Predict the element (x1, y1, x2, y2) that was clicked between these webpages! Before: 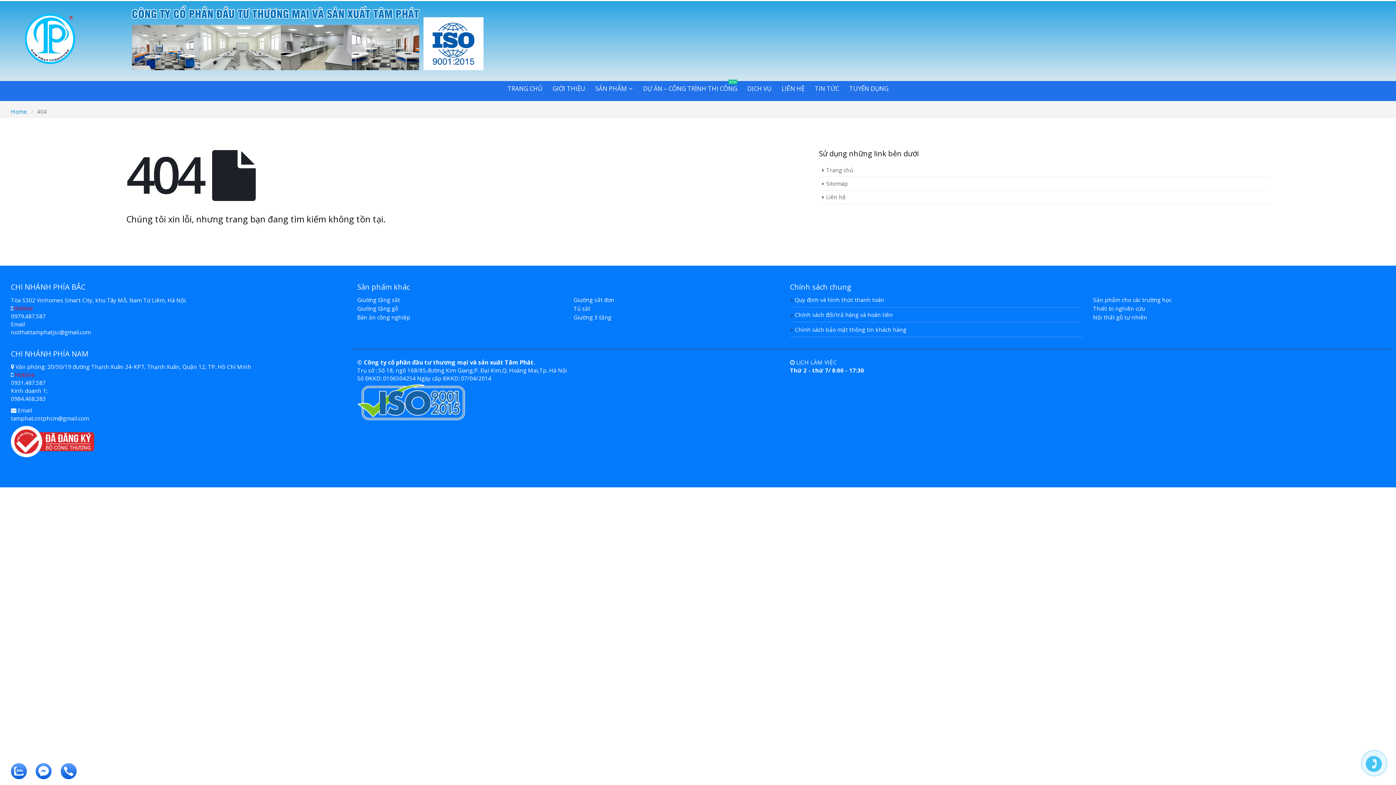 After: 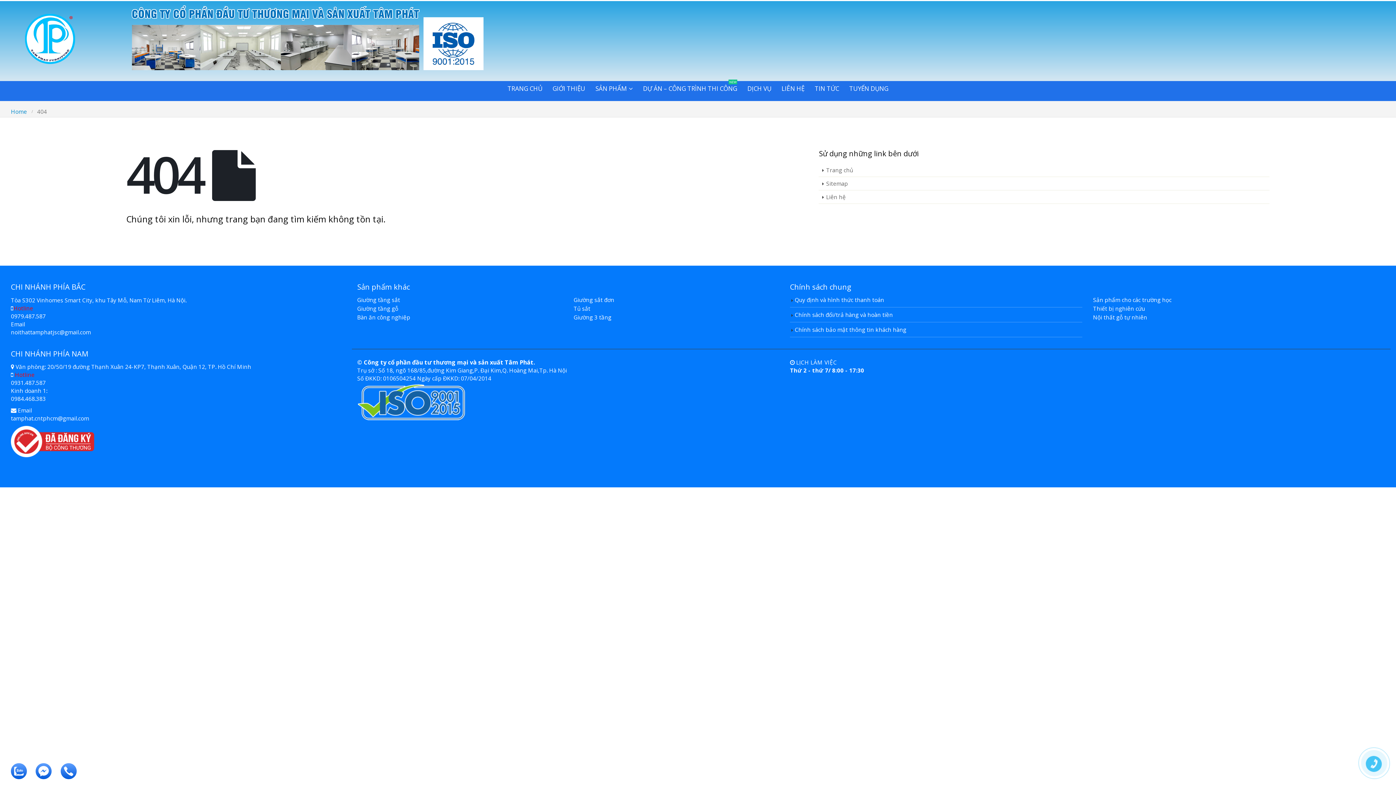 Action: bbox: (7, 772, 26, 781)